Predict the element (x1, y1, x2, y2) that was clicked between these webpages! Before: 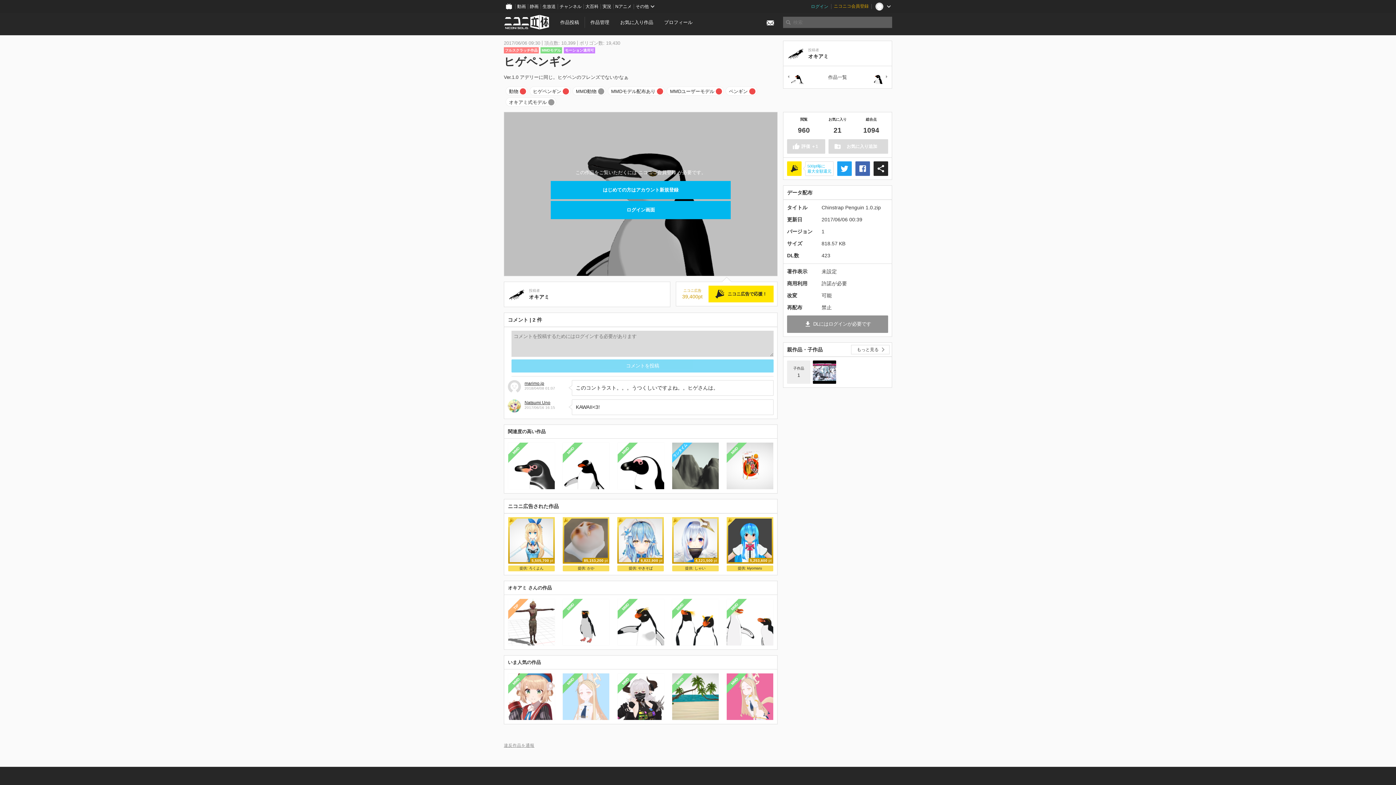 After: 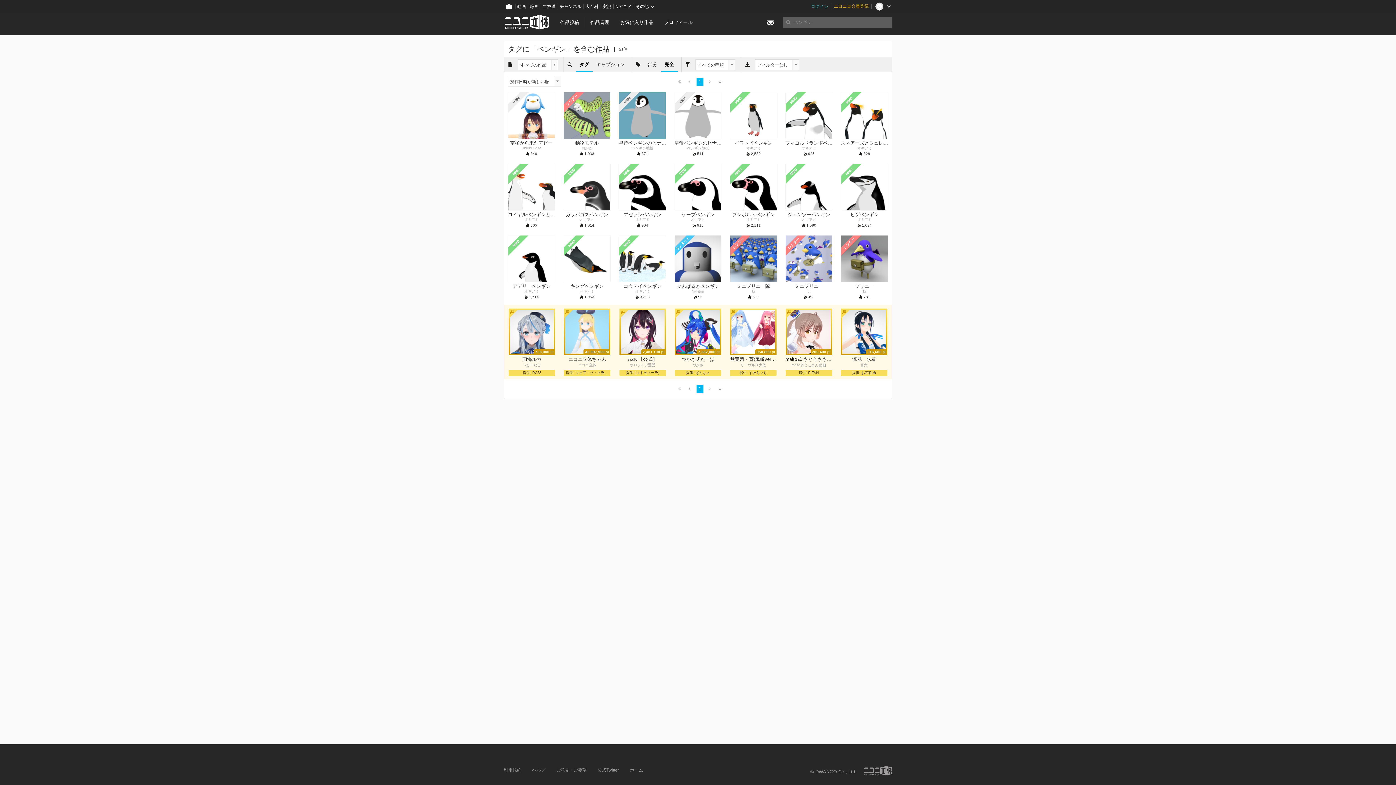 Action: label: ペンギン bbox: (729, 86, 748, 96)